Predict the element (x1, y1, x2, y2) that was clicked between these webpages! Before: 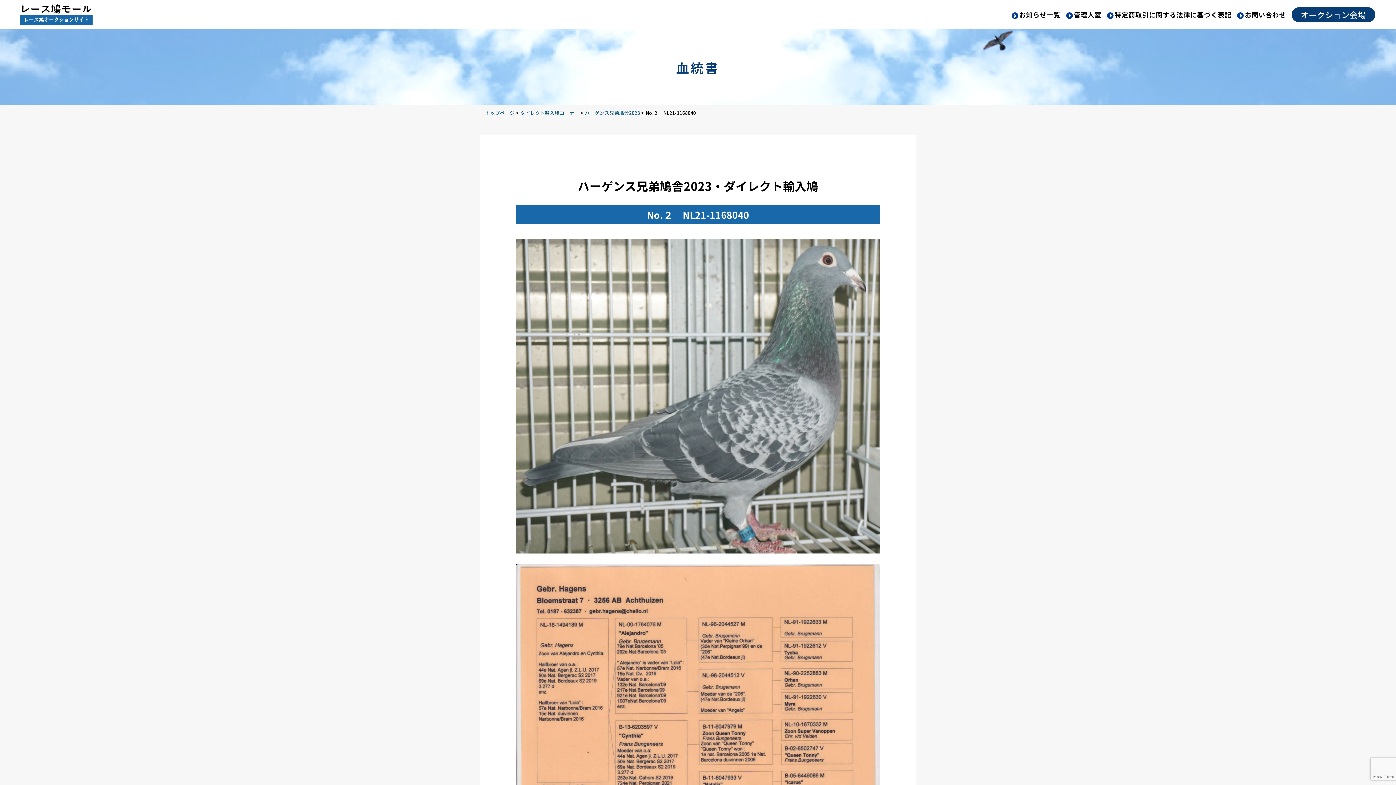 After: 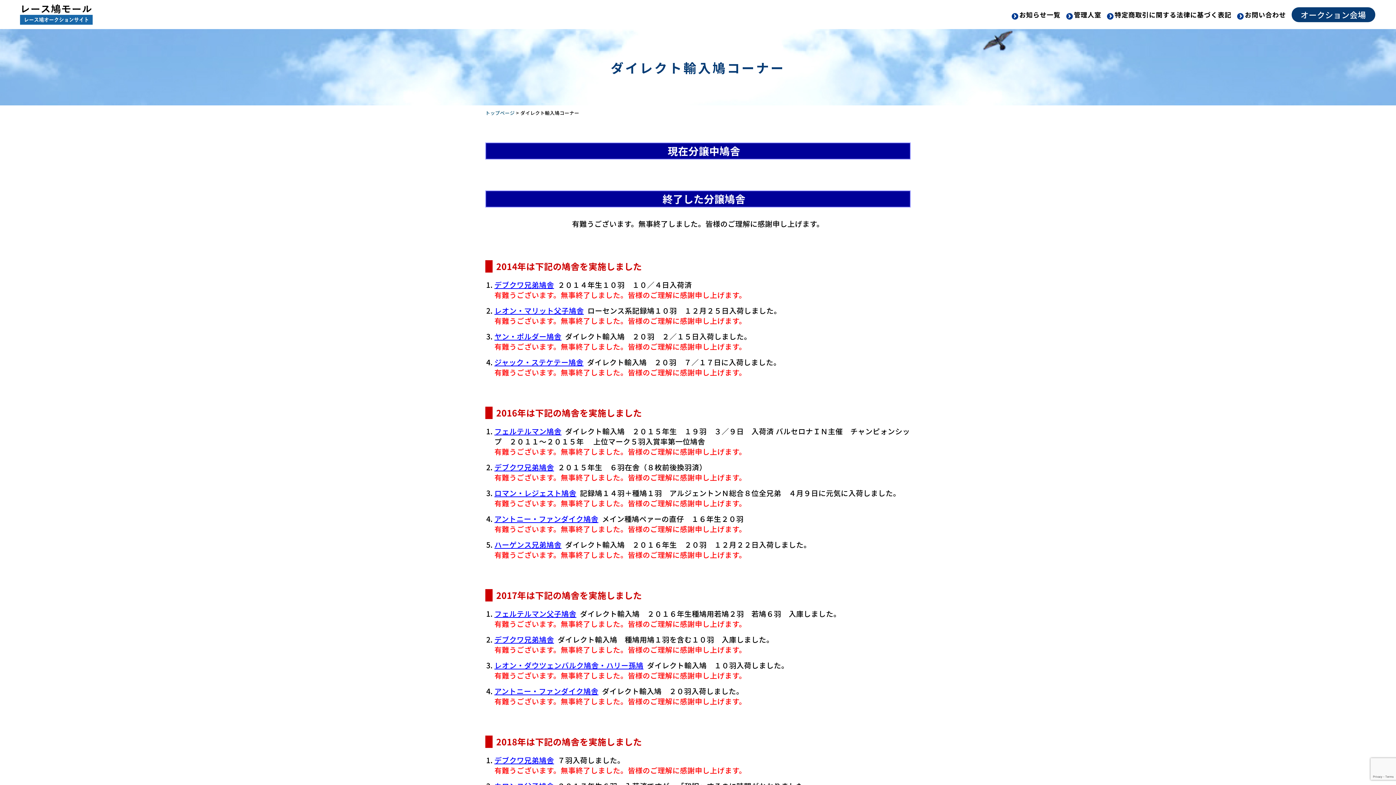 Action: label: ダイレクト輸入鳩コーナー bbox: (520, 109, 579, 116)